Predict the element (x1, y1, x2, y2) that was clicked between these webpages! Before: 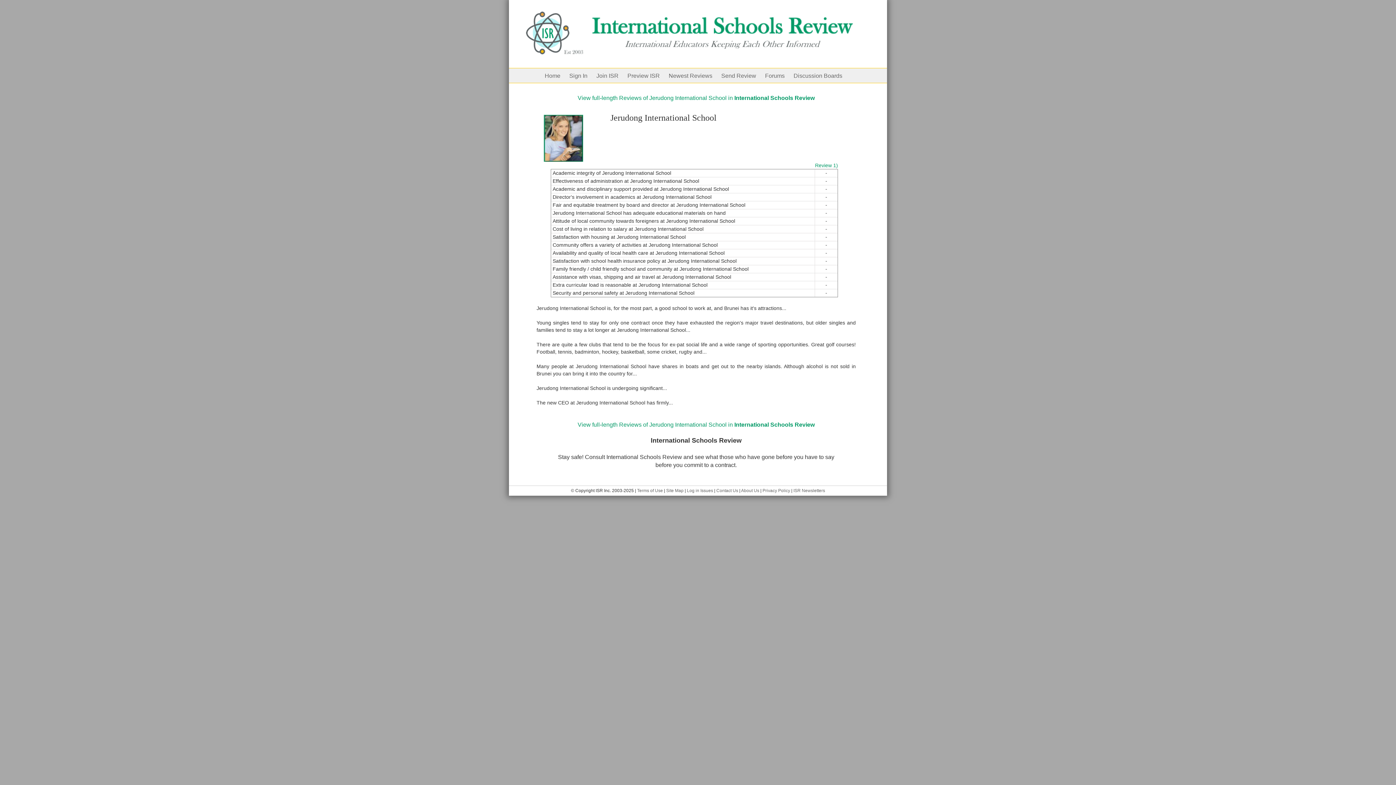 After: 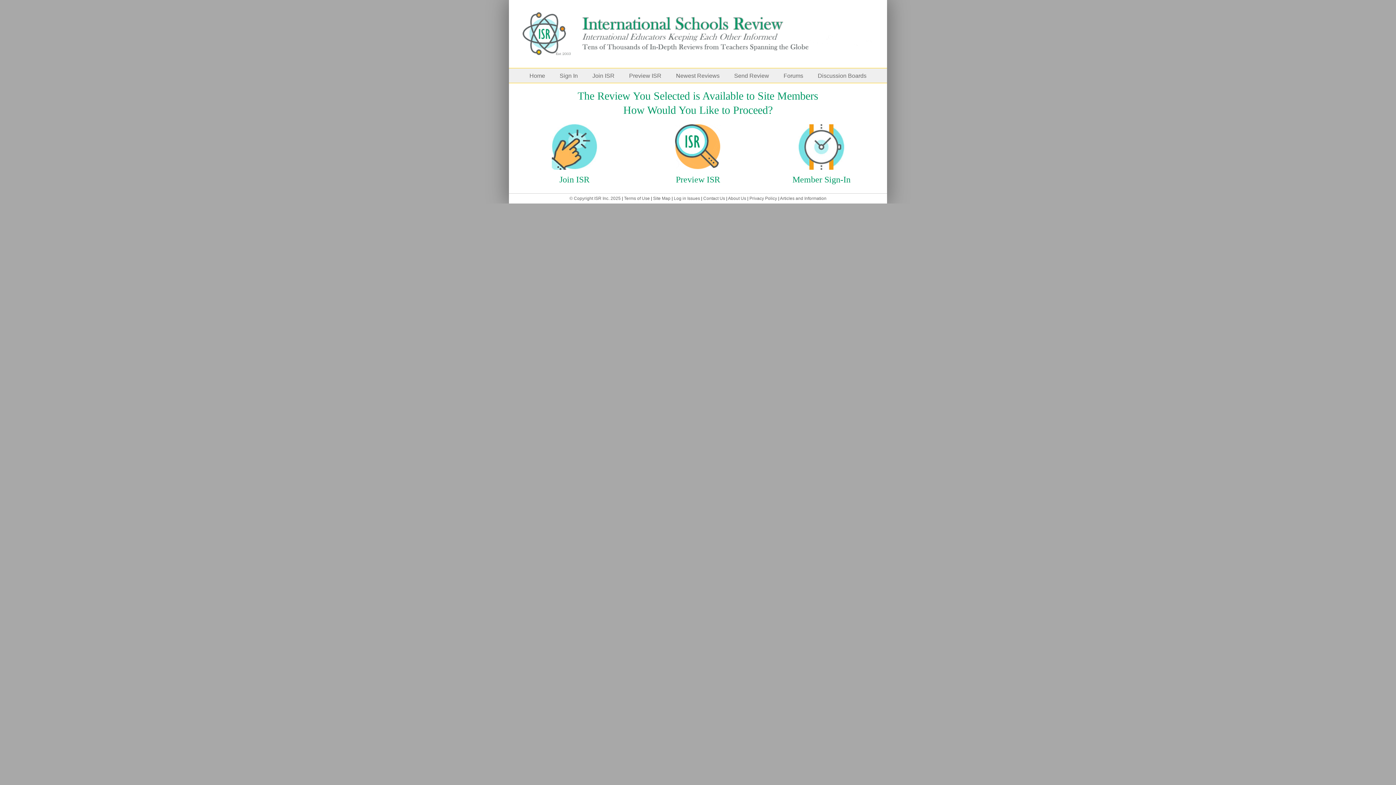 Action: label: View full-length Reviews of Jerudong International School in International Schools Review bbox: (577, 422, 814, 427)